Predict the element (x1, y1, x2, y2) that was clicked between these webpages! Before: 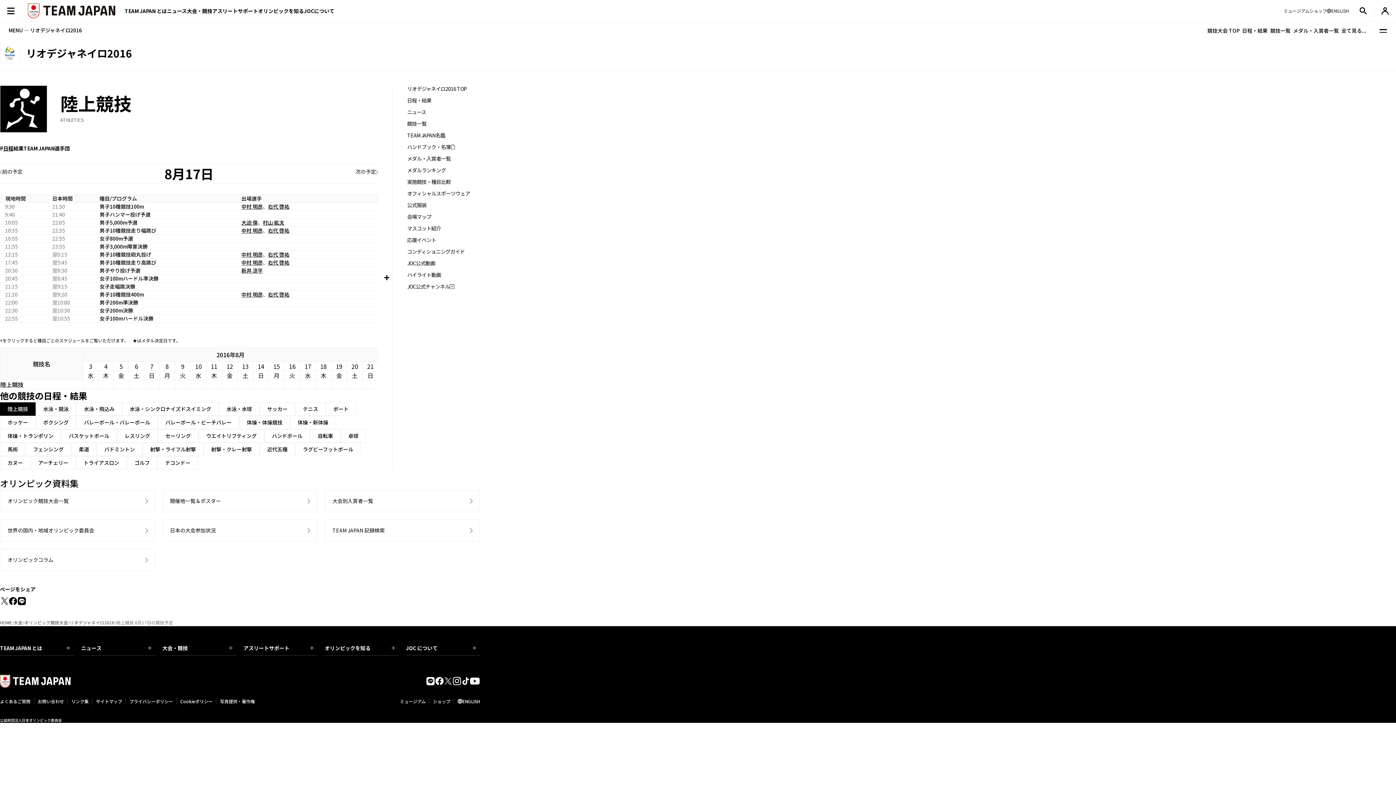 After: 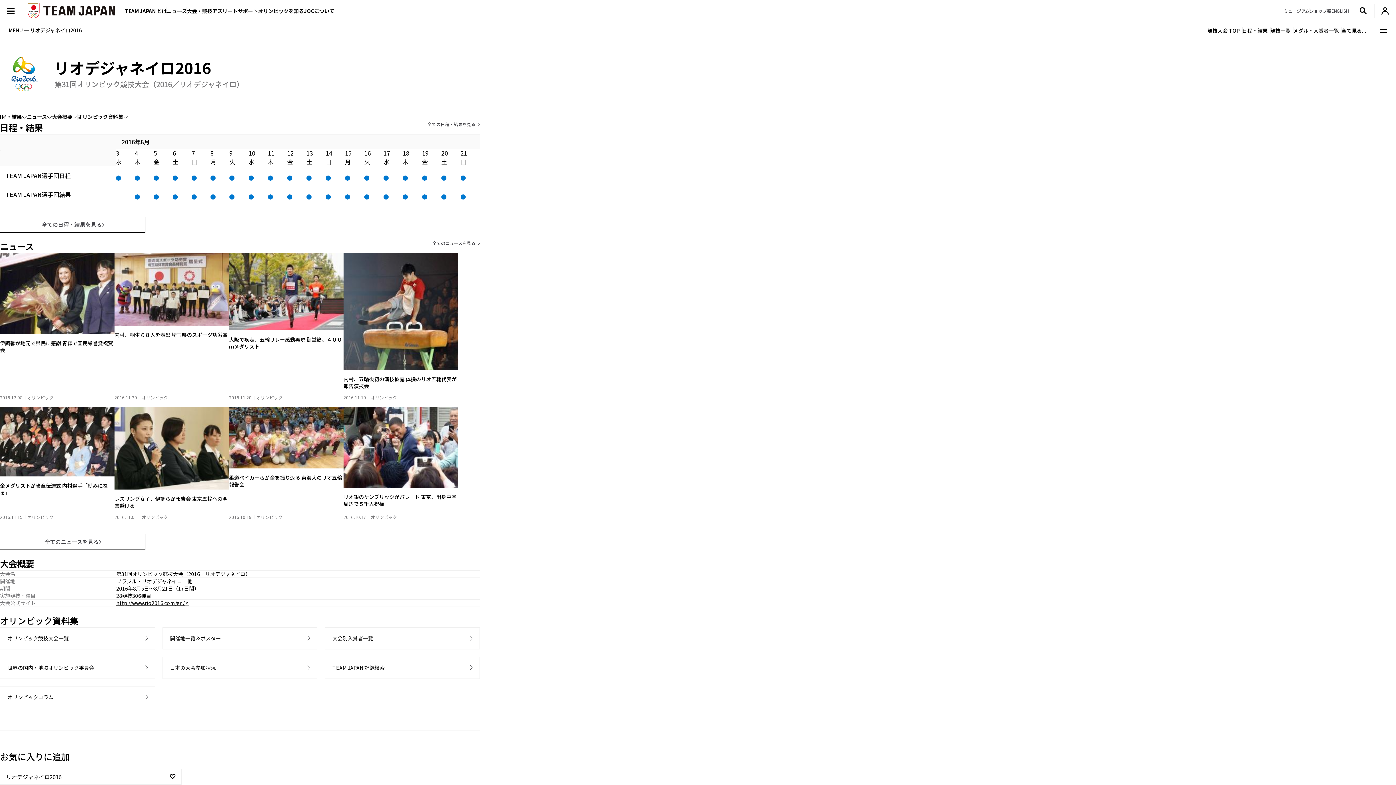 Action: label: リオデジャネイロ2016 bbox: (69, 620, 114, 625)